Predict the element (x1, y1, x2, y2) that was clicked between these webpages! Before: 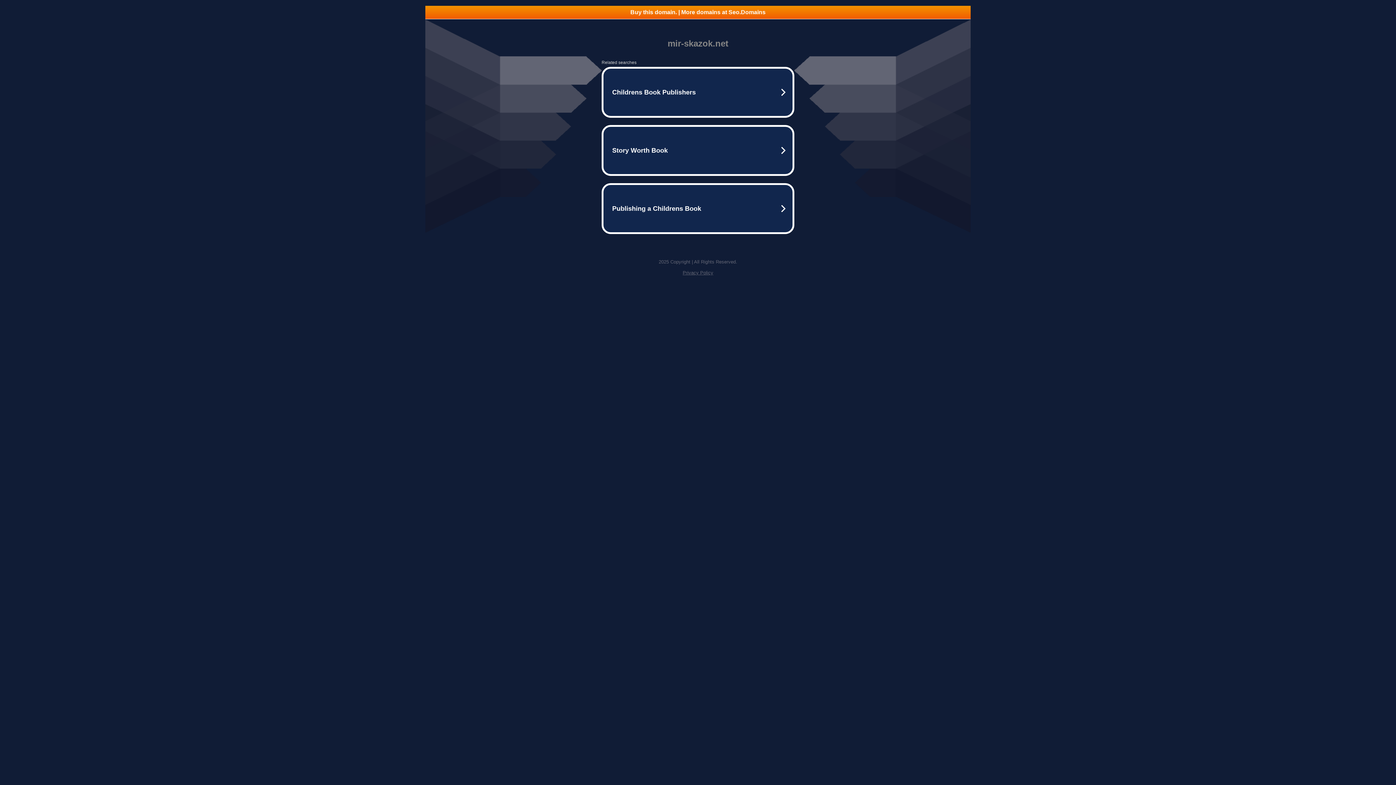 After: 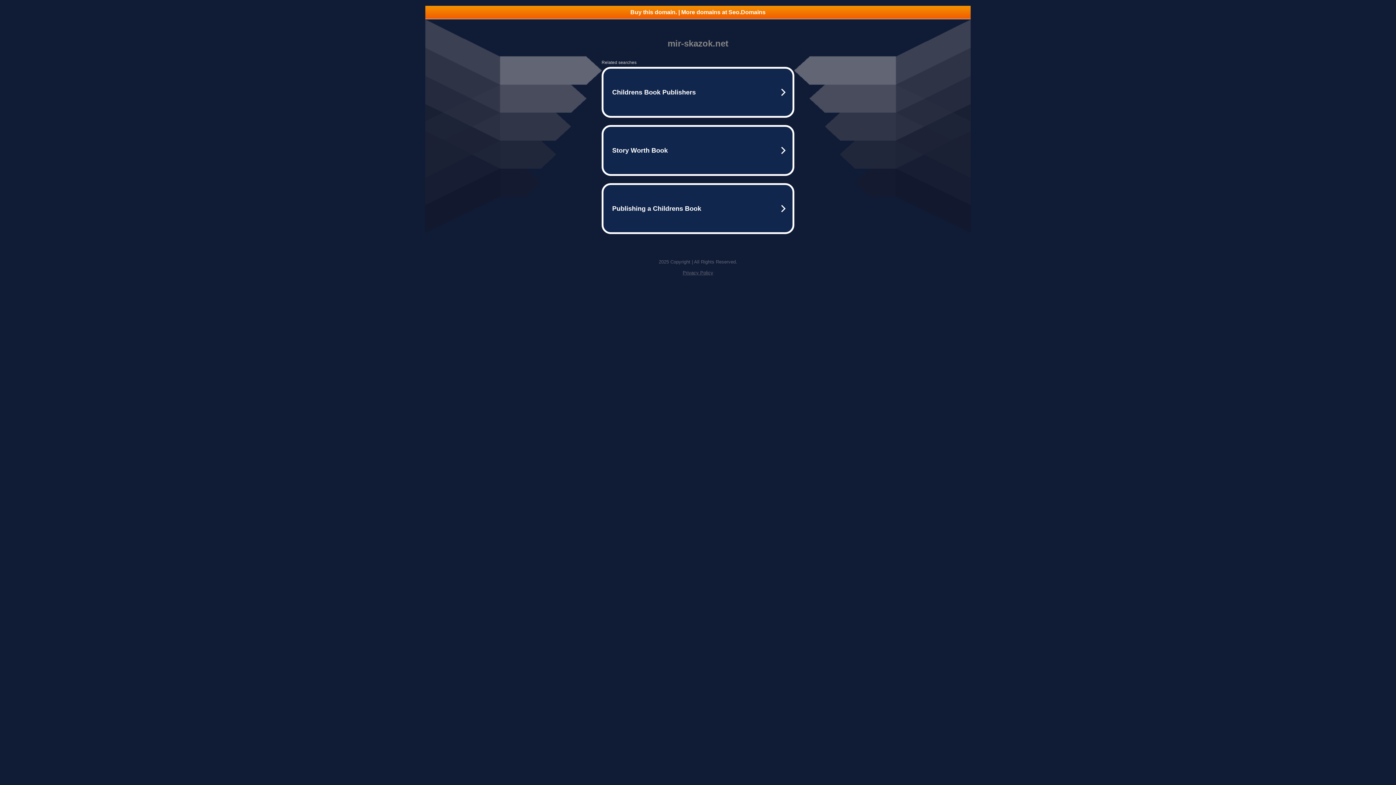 Action: bbox: (682, 270, 713, 275) label: Privacy Policy